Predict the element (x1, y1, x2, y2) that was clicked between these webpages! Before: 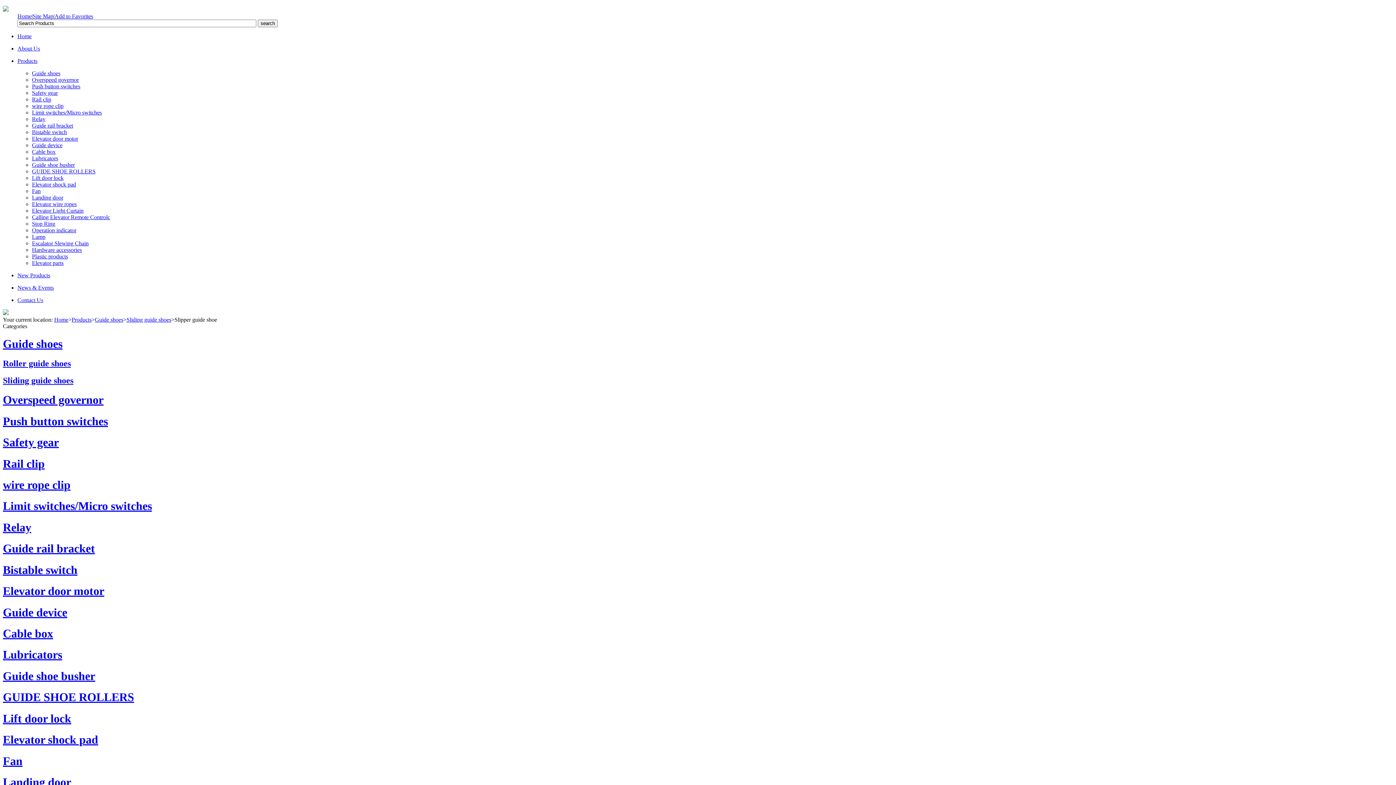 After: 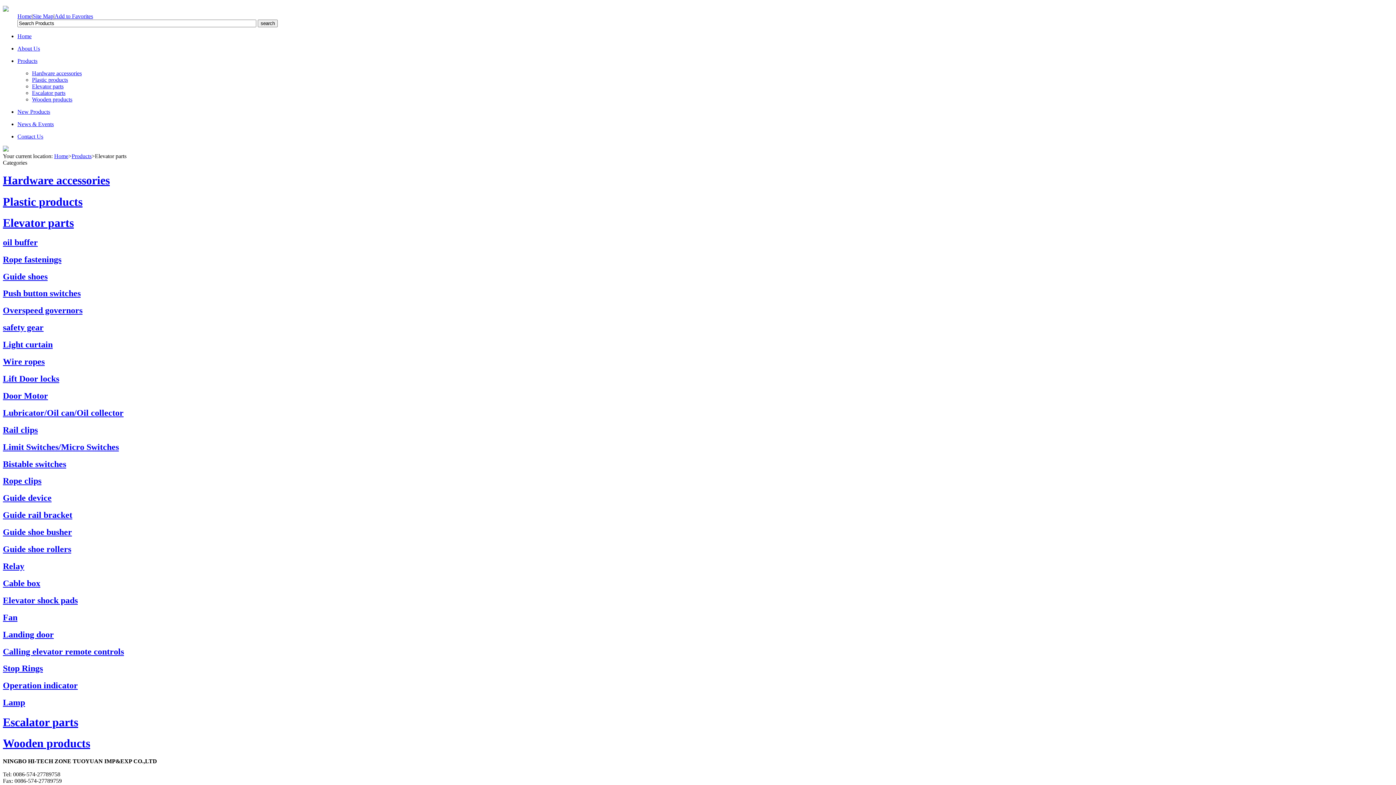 Action: label: Elevator parts bbox: (32, 260, 63, 266)